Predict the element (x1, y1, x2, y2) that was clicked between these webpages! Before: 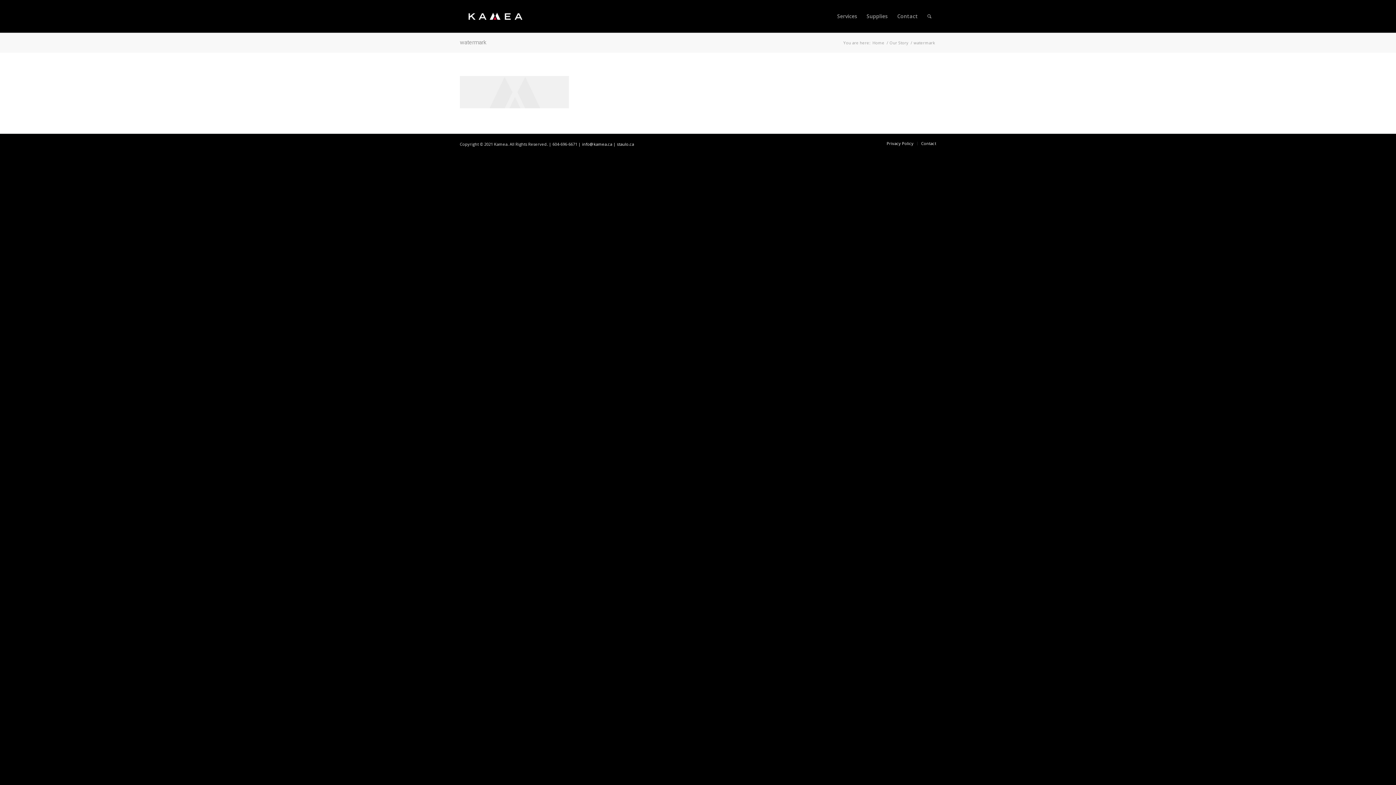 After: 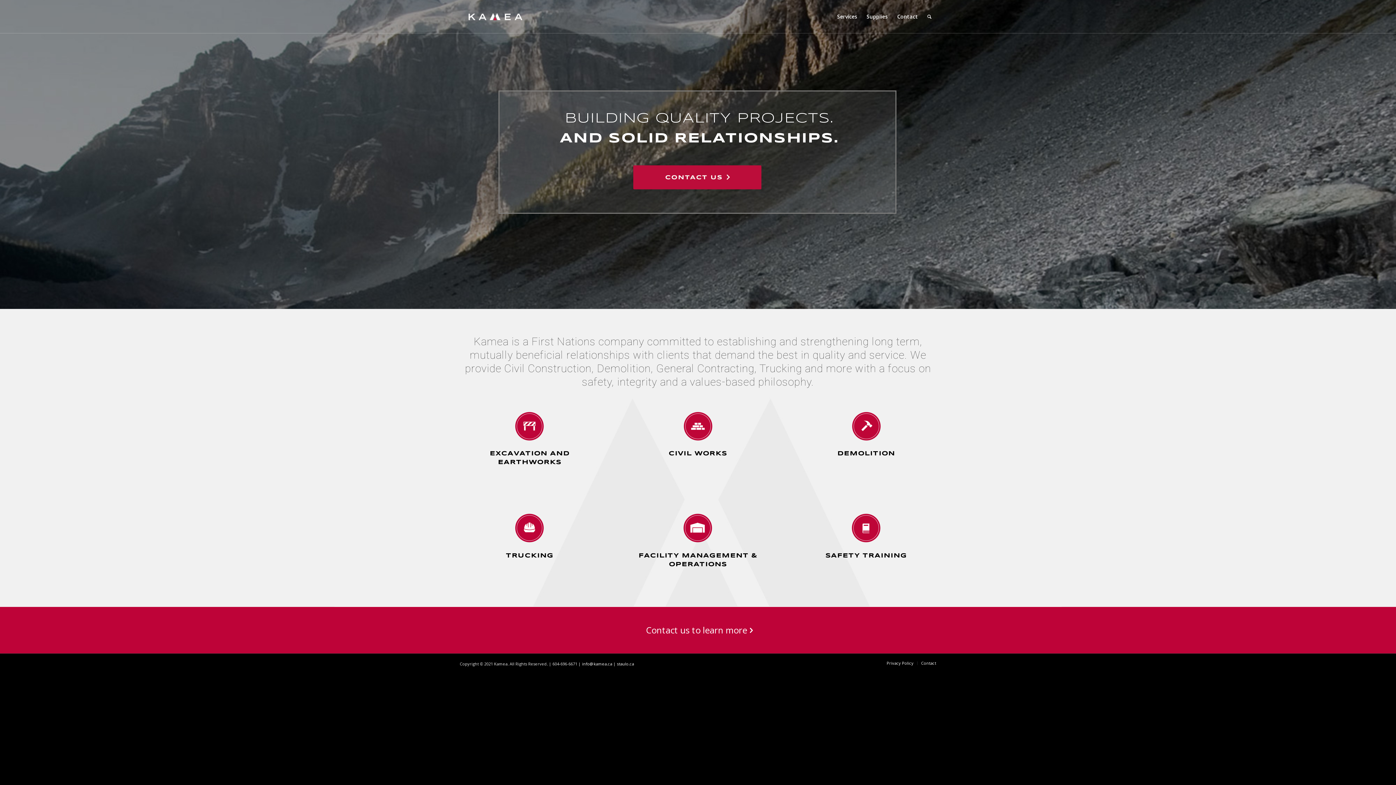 Action: bbox: (460, 0, 531, 32)